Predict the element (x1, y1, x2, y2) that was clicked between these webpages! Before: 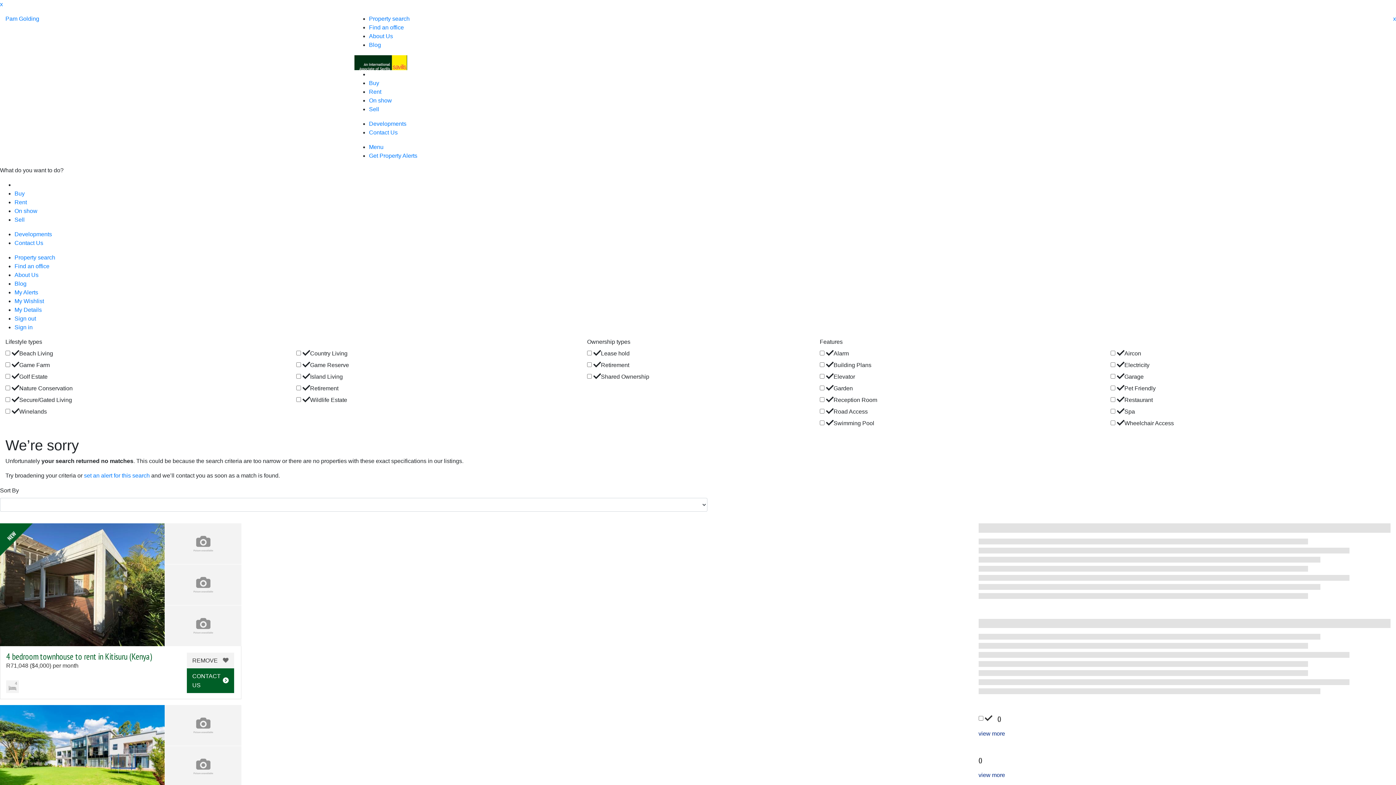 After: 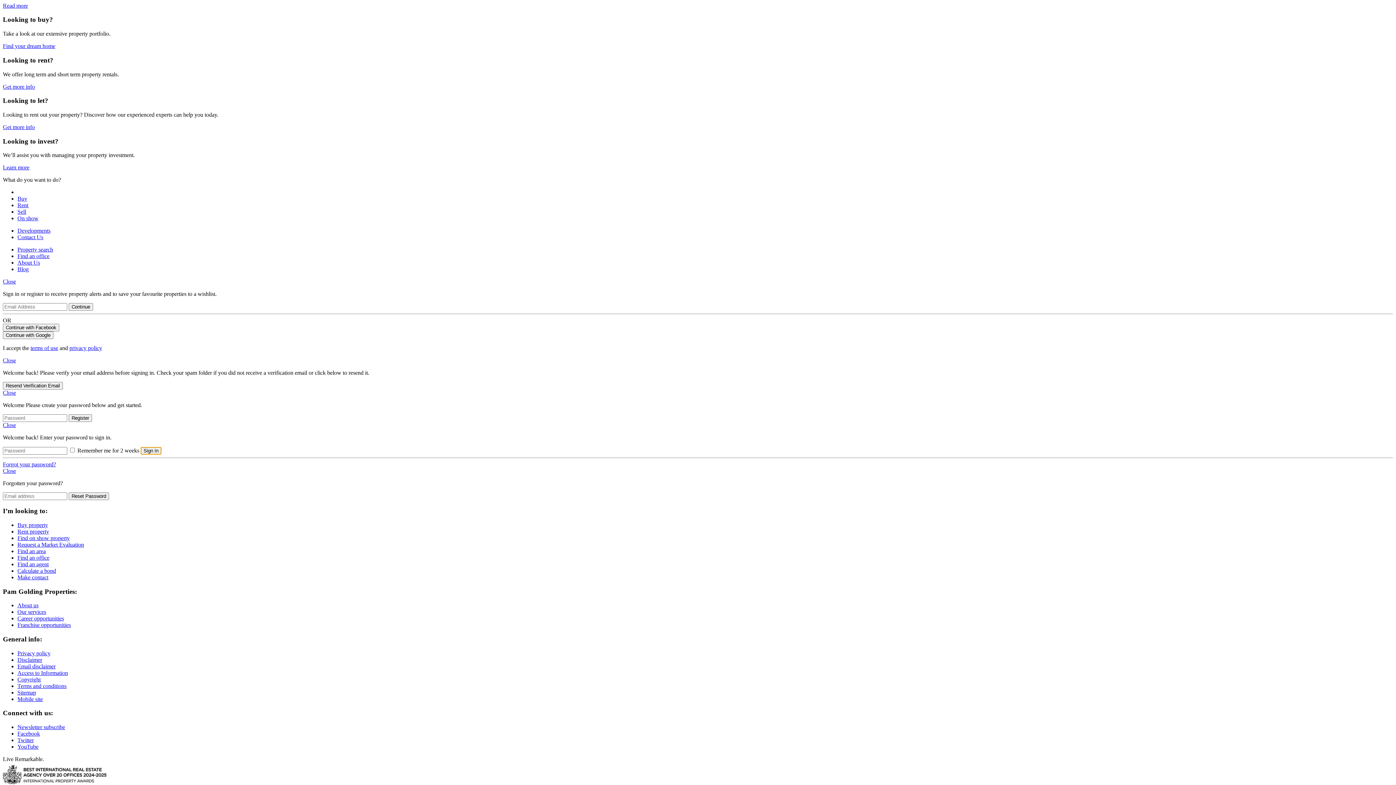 Action: label: Sell bbox: (14, 216, 24, 222)